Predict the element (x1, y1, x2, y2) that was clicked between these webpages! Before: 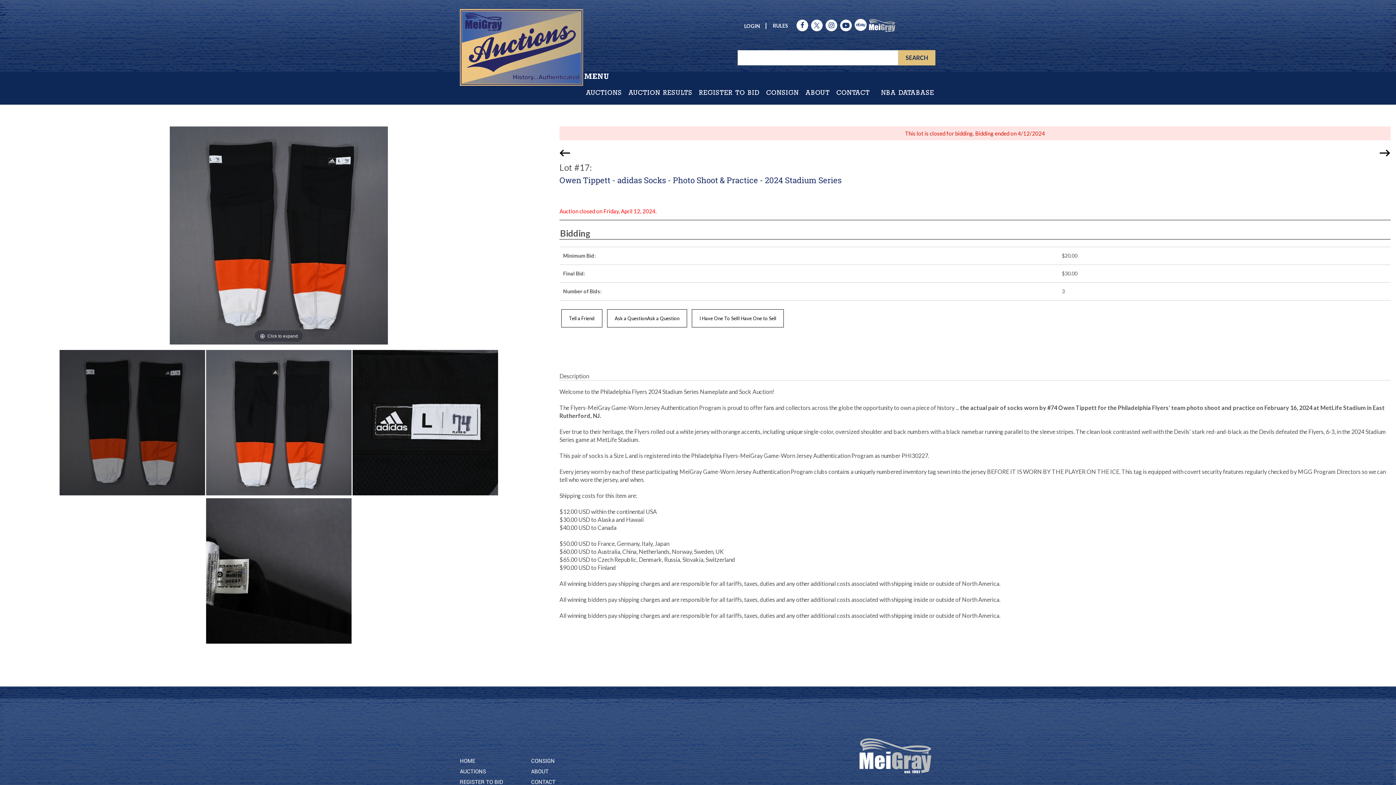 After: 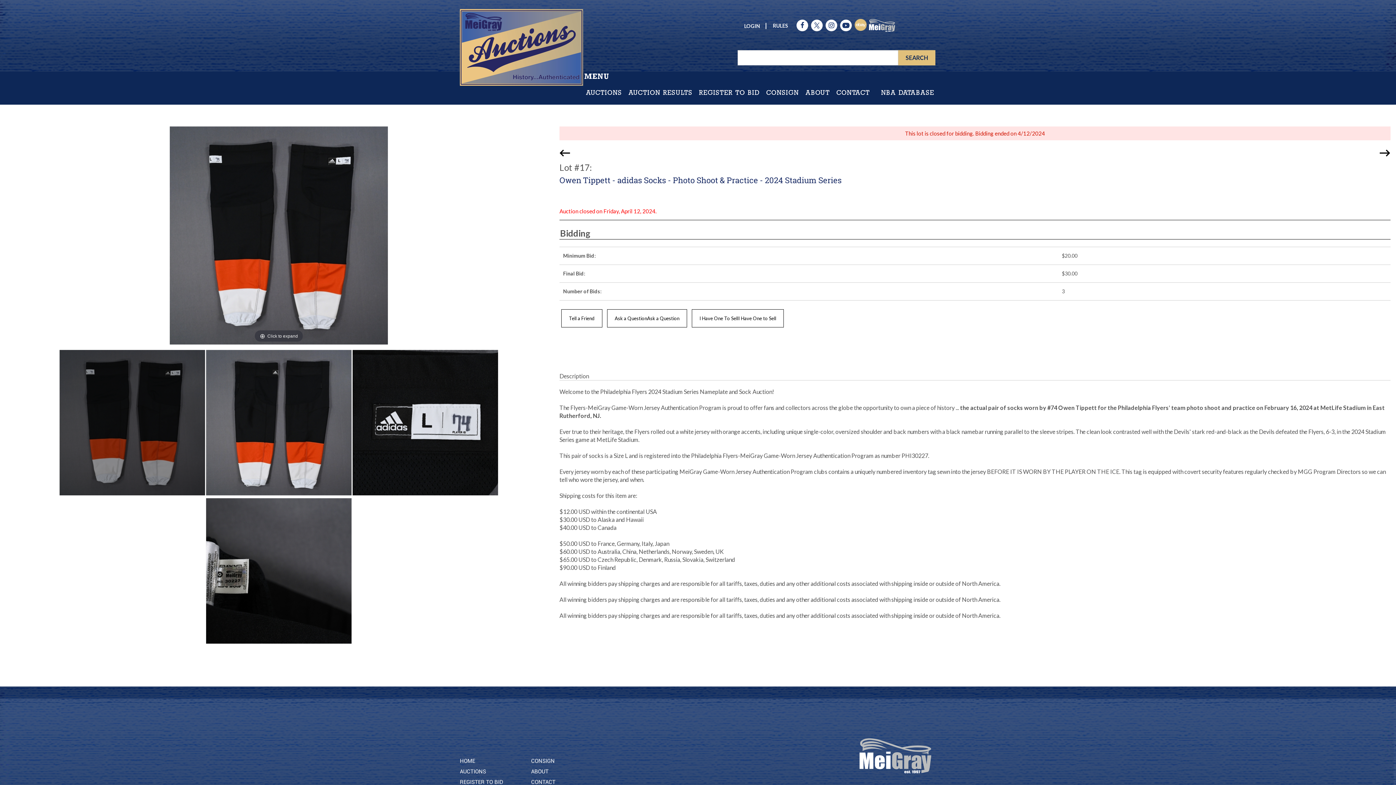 Action: bbox: (854, 18, 866, 30)